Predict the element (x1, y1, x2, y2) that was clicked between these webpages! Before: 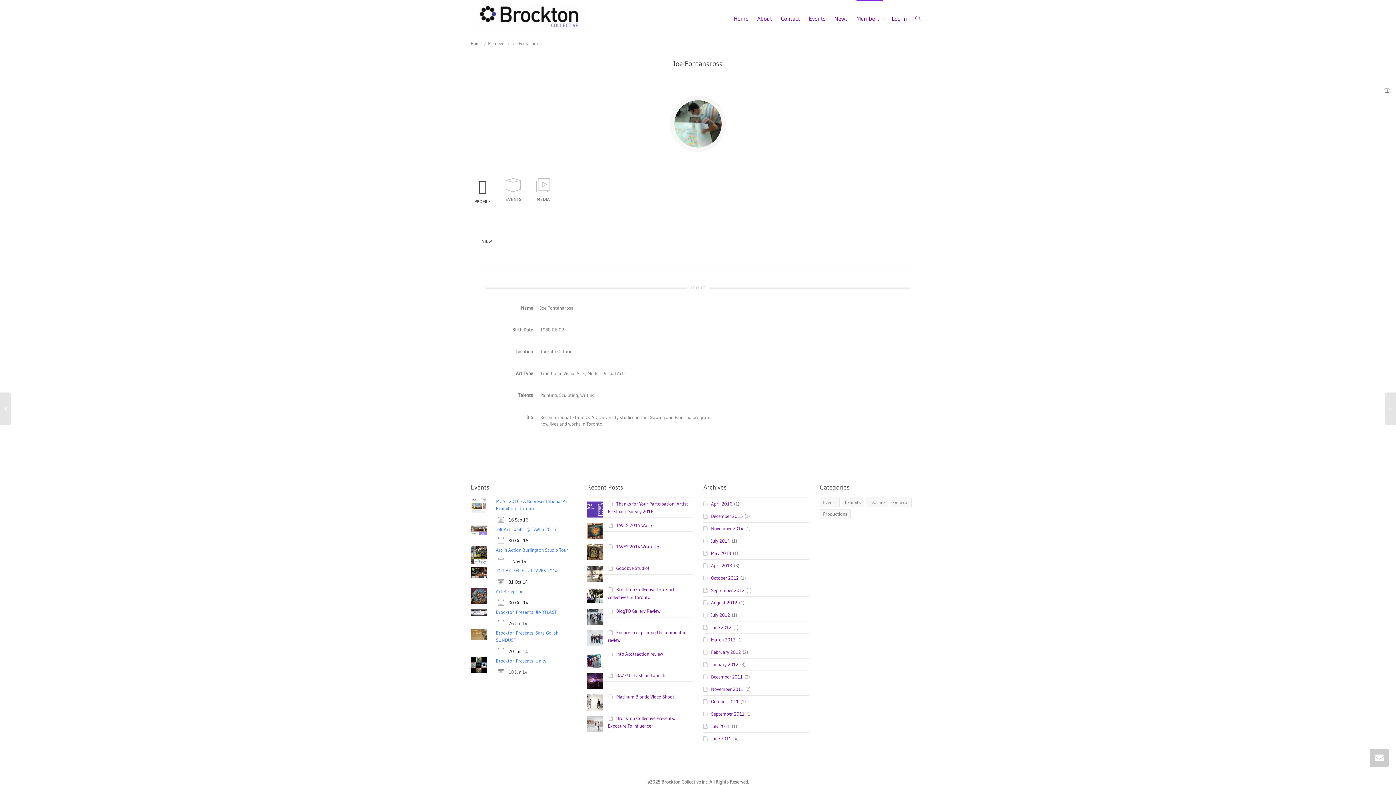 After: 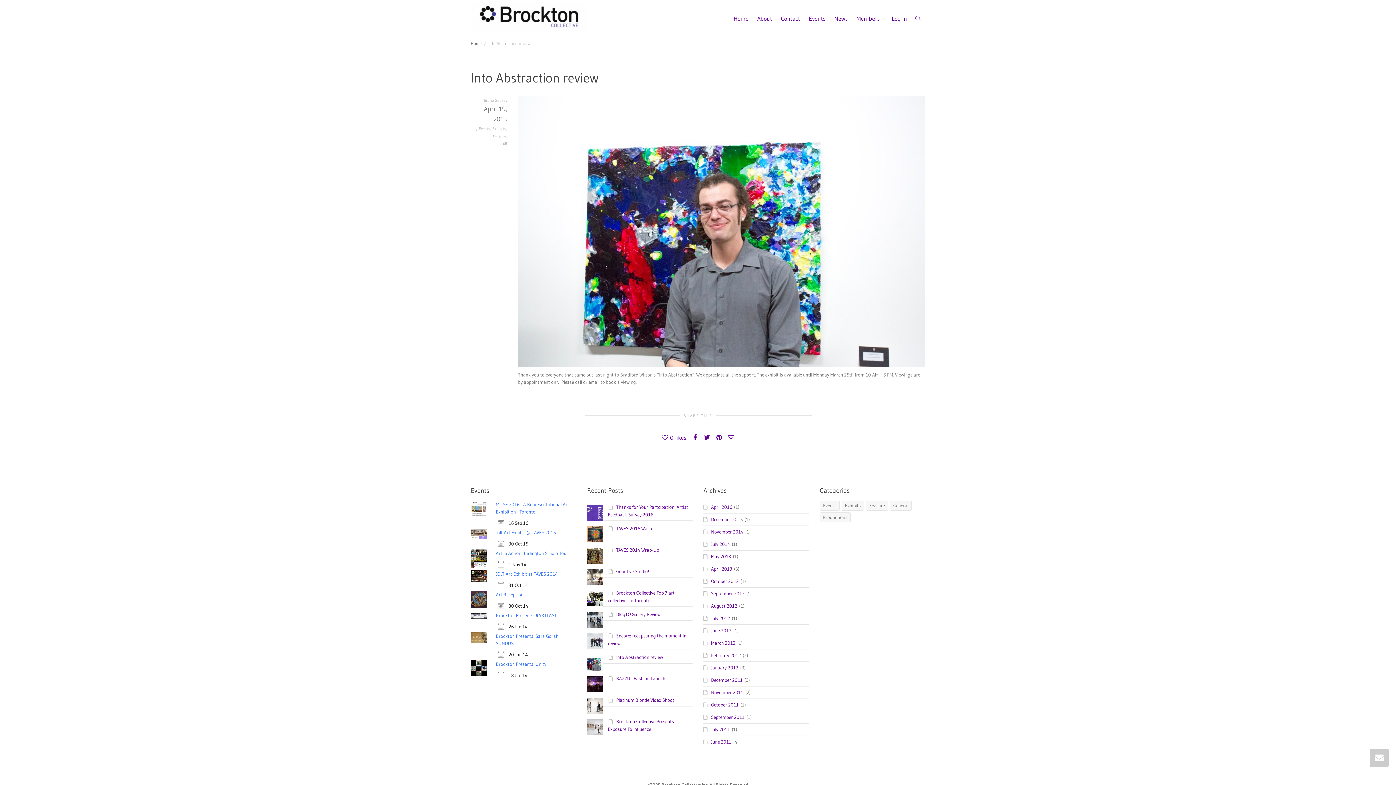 Action: label: Into Abstraction review bbox: (616, 651, 663, 656)